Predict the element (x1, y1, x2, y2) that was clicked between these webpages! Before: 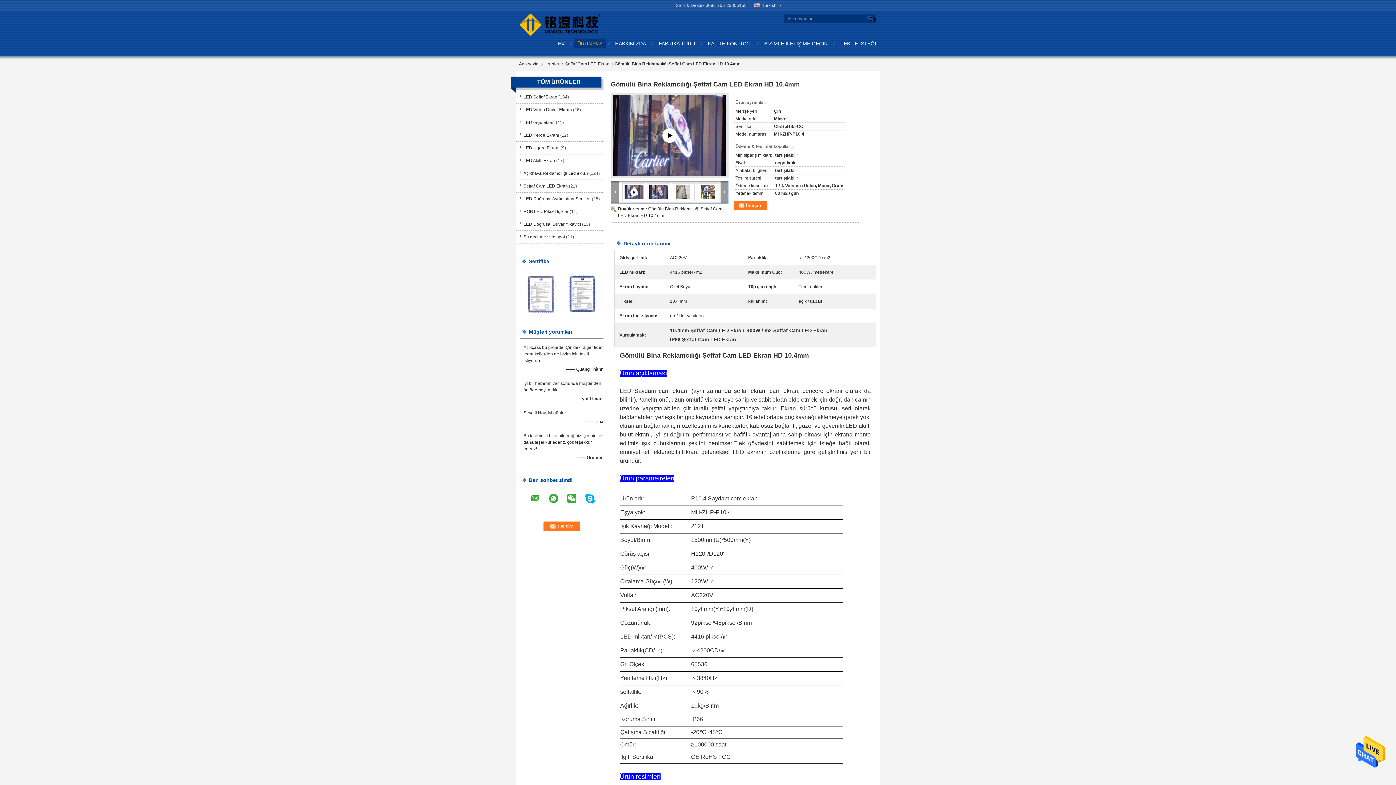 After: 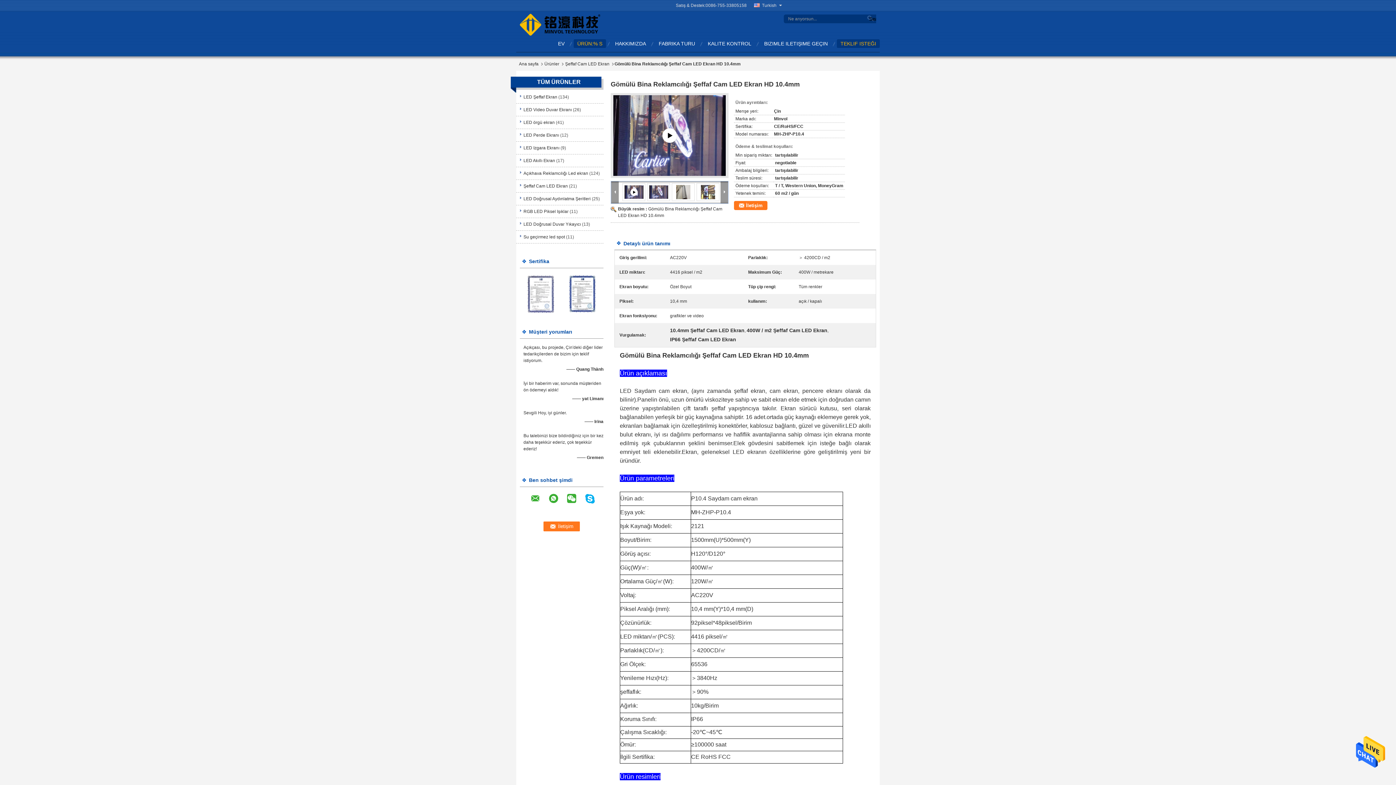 Action: label: TEKLIF ISTEĞI bbox: (837, 39, 880, 48)